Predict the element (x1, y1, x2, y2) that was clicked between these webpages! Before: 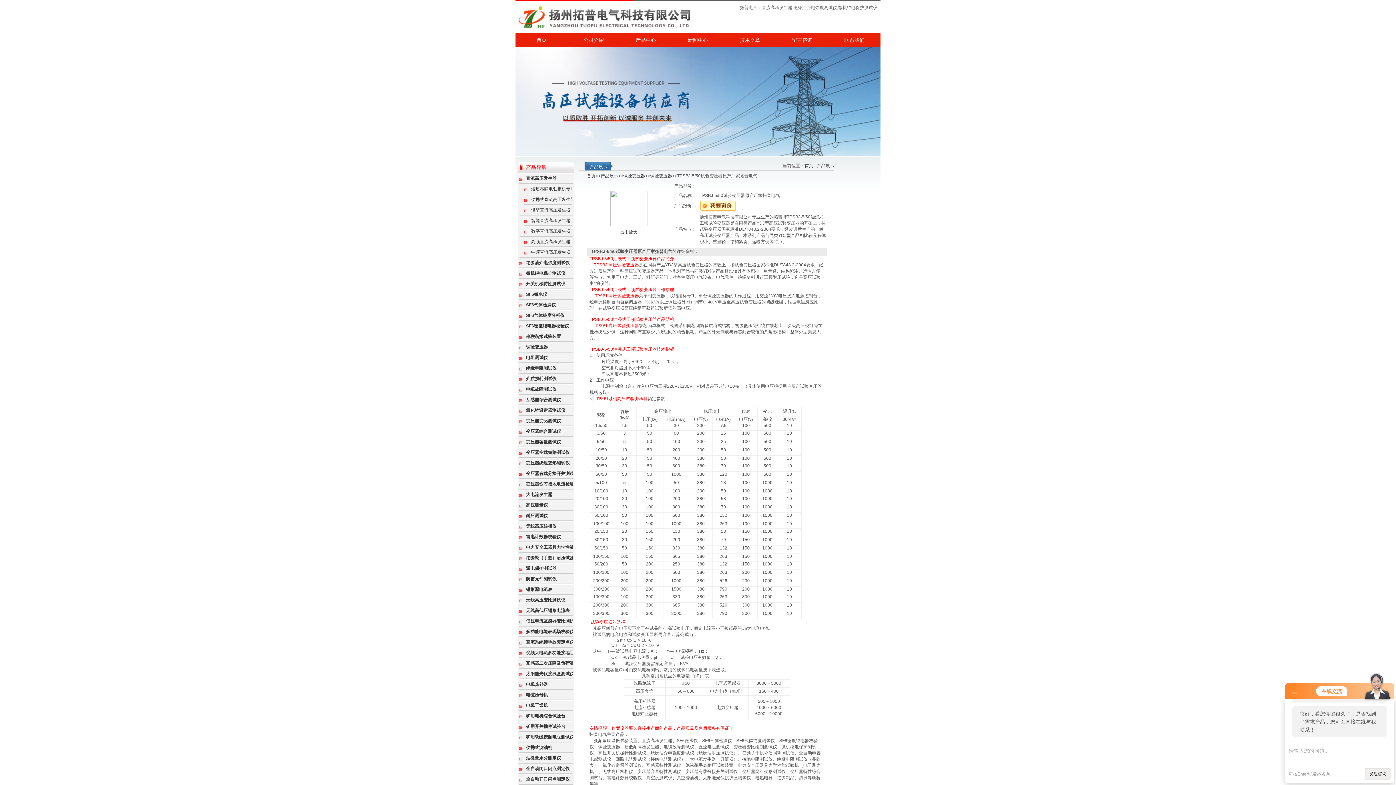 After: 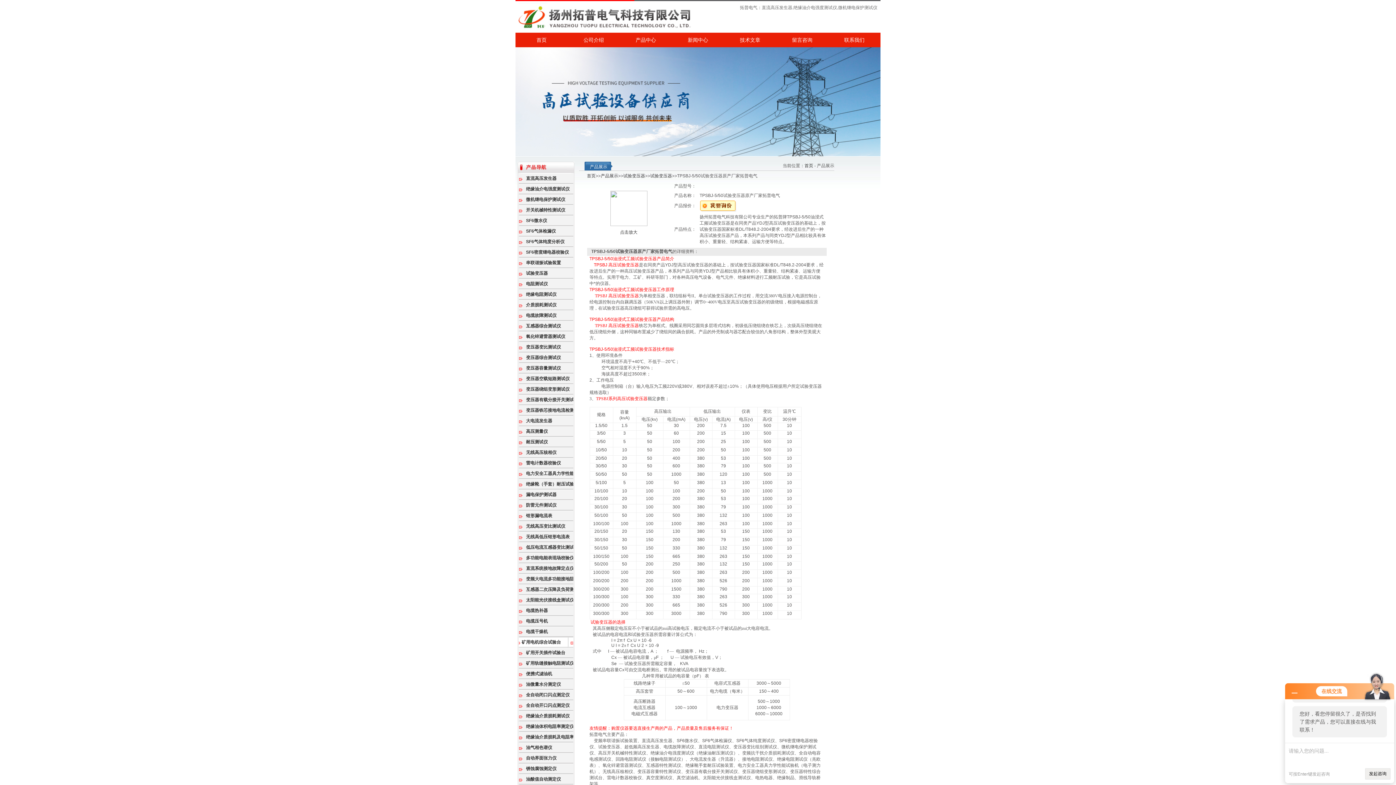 Action: bbox: (518, 711, 577, 721) label: 矿用电机综合试验台